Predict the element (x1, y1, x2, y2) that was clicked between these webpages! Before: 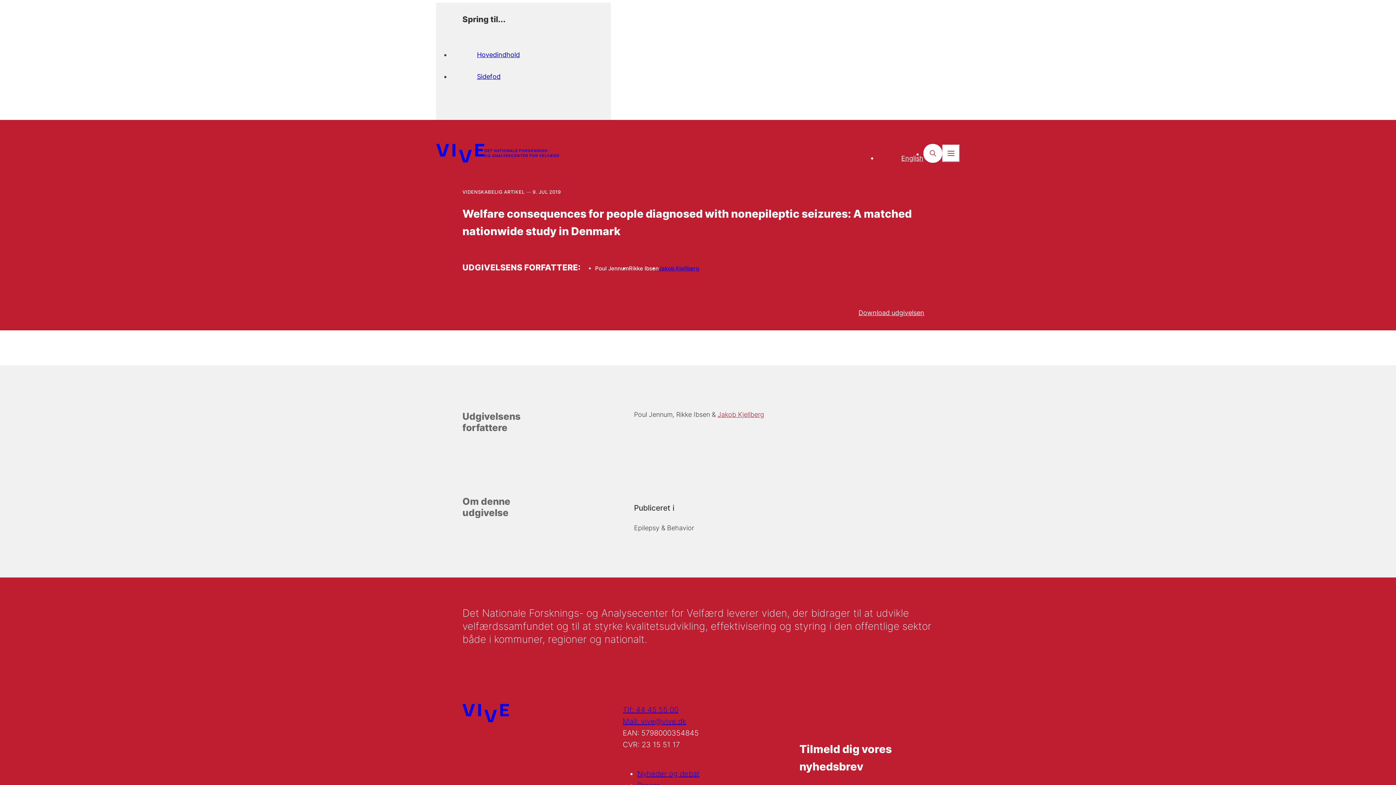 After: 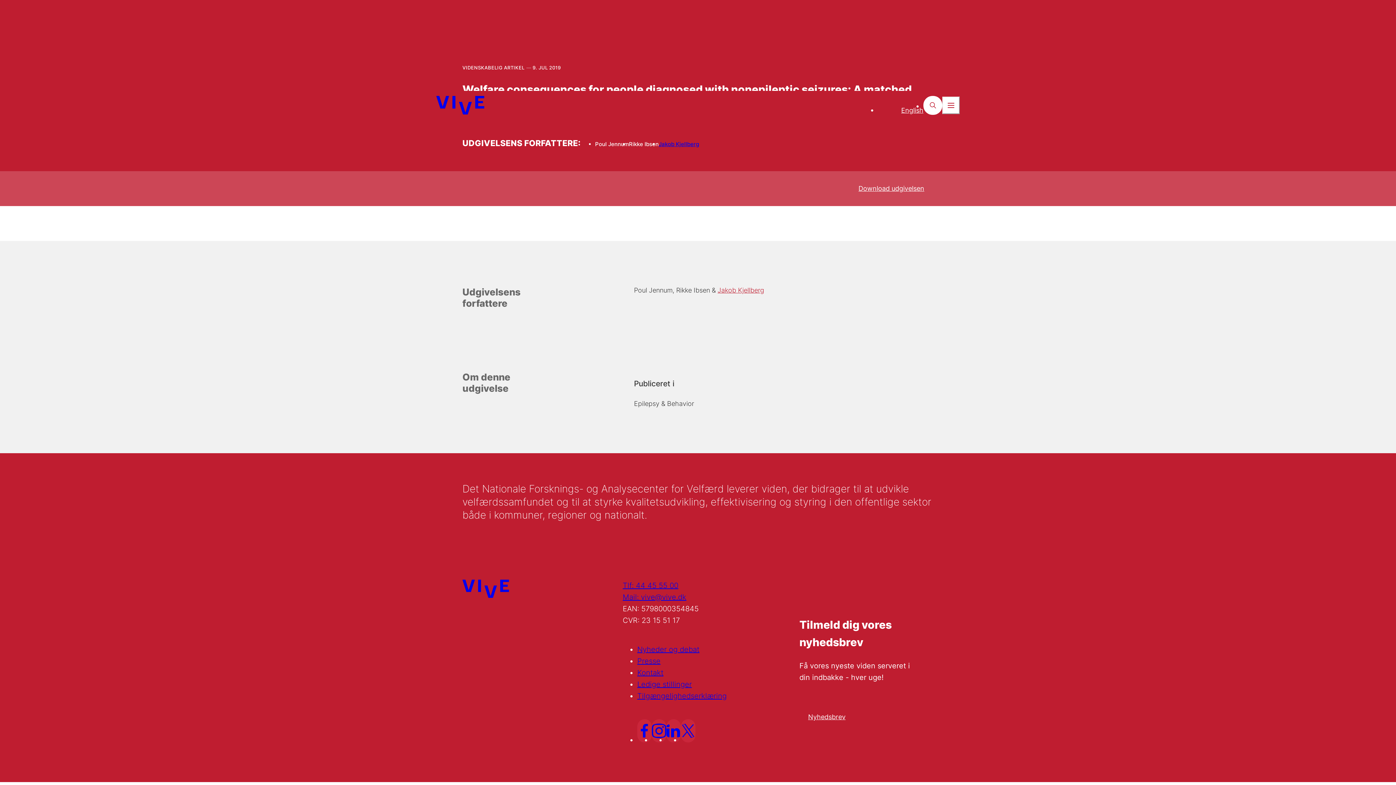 Action: bbox: (477, 64, 599, 86) label: Sidefod